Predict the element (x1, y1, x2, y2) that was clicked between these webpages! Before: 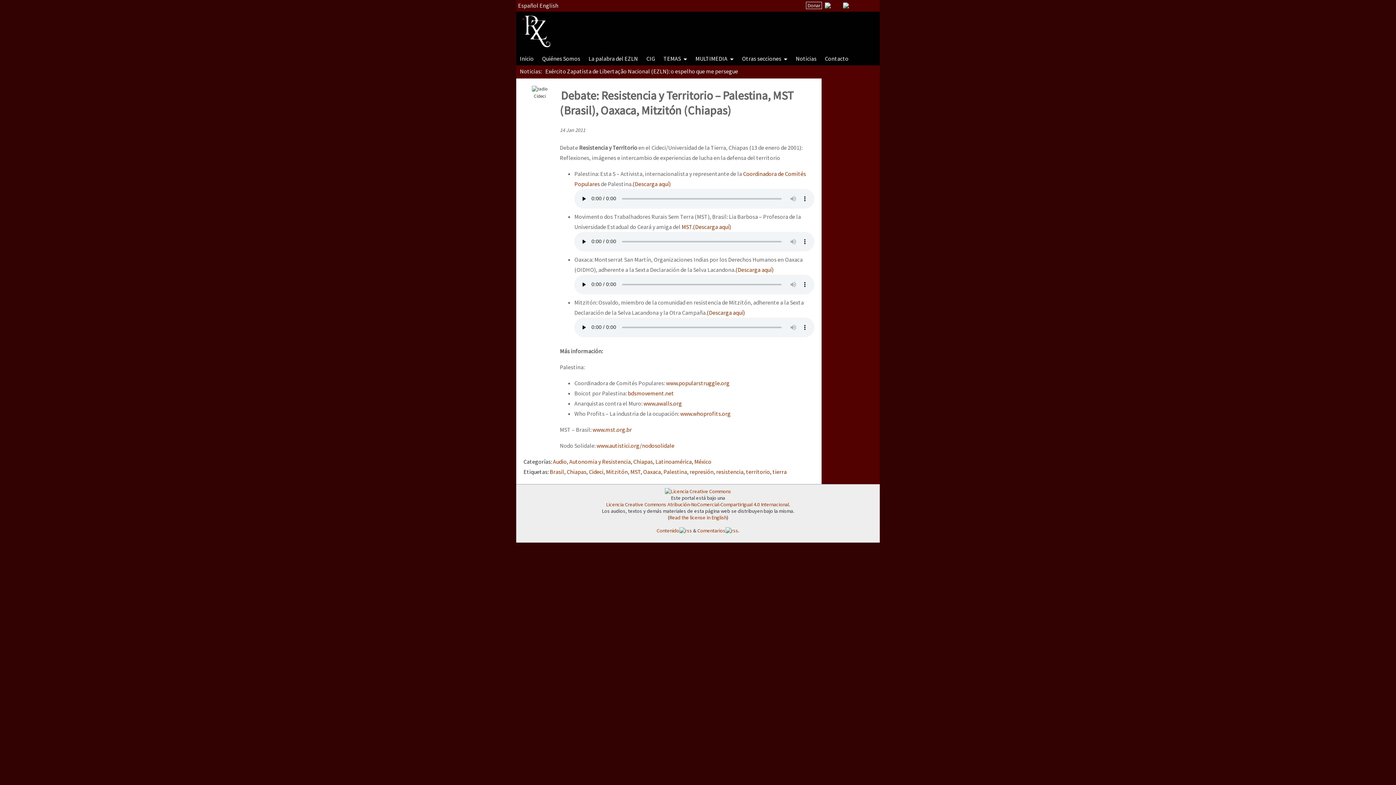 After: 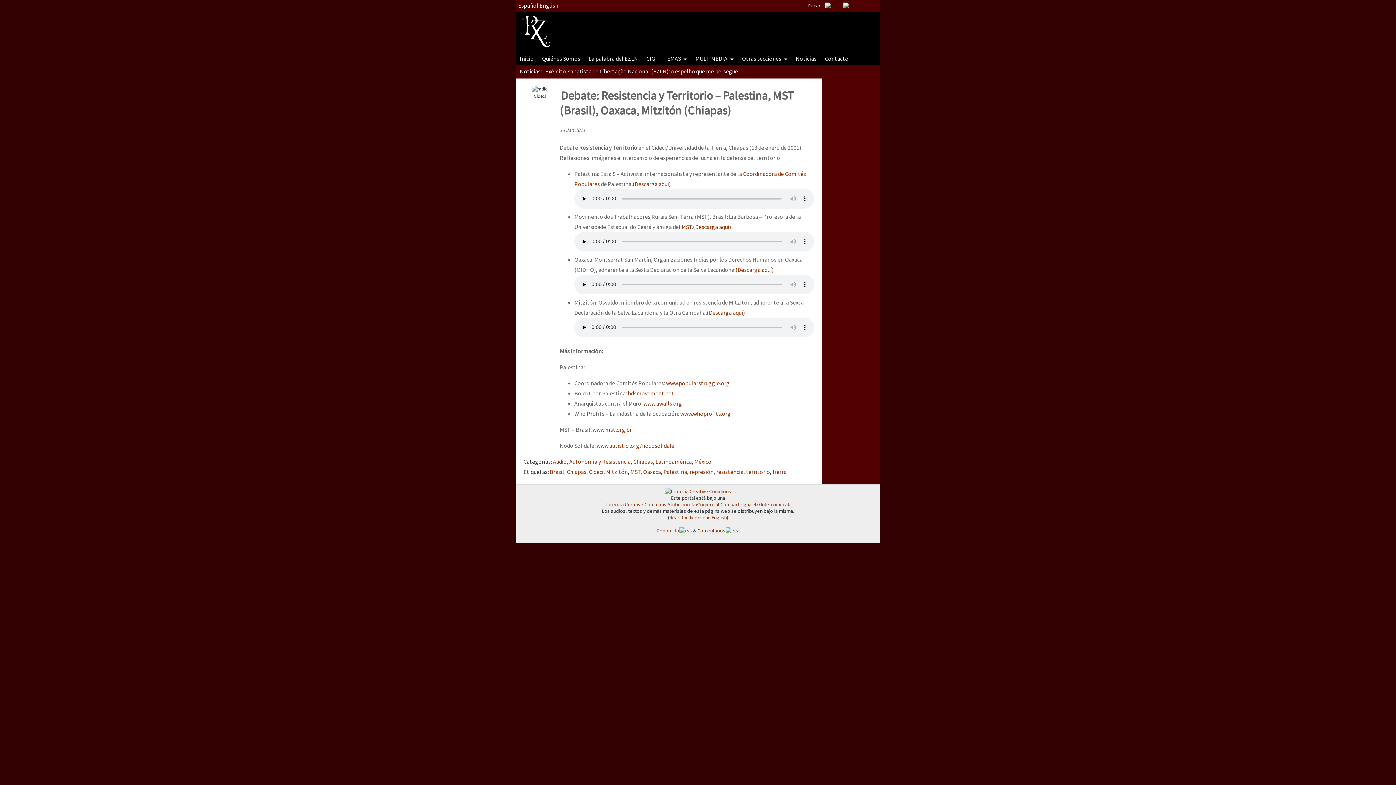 Action: label: www.mst.org.br bbox: (592, 426, 632, 433)